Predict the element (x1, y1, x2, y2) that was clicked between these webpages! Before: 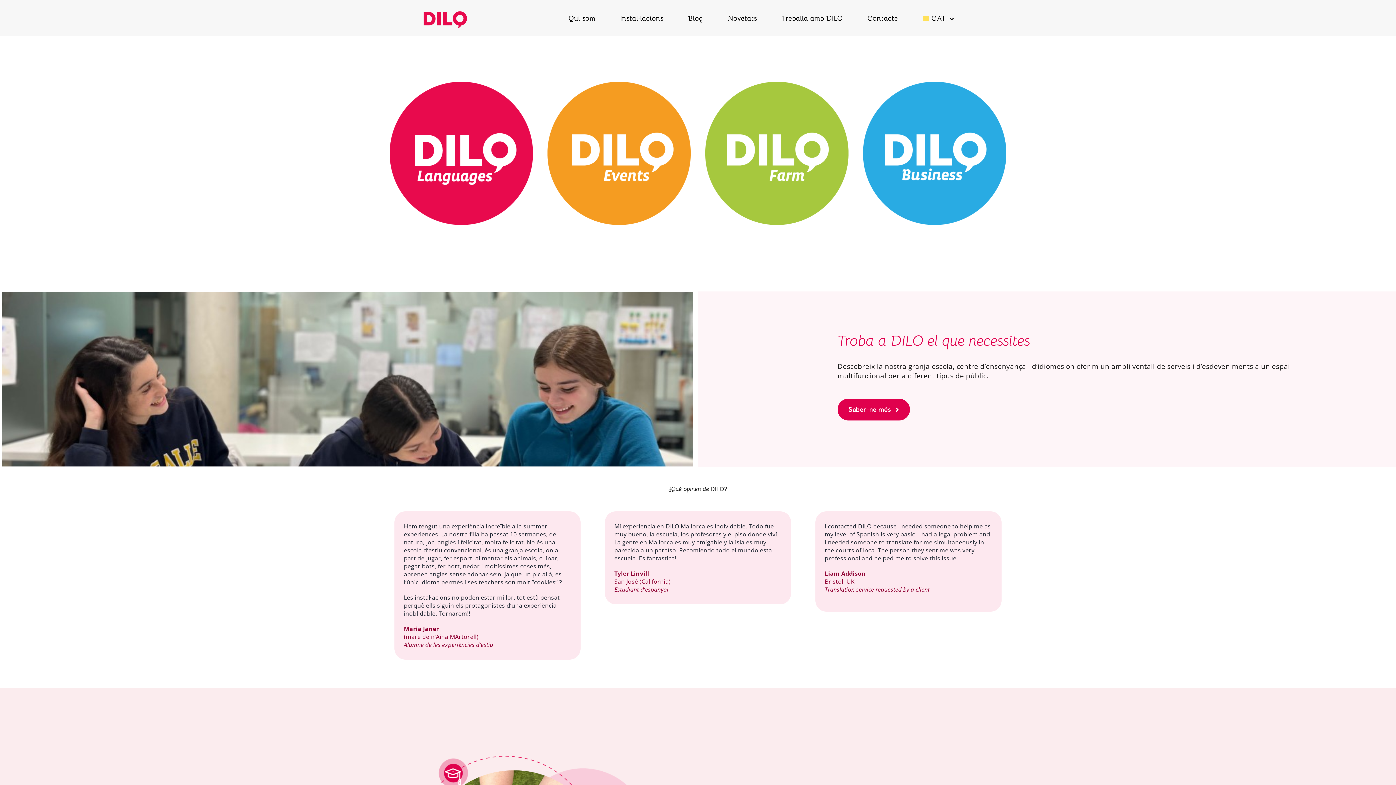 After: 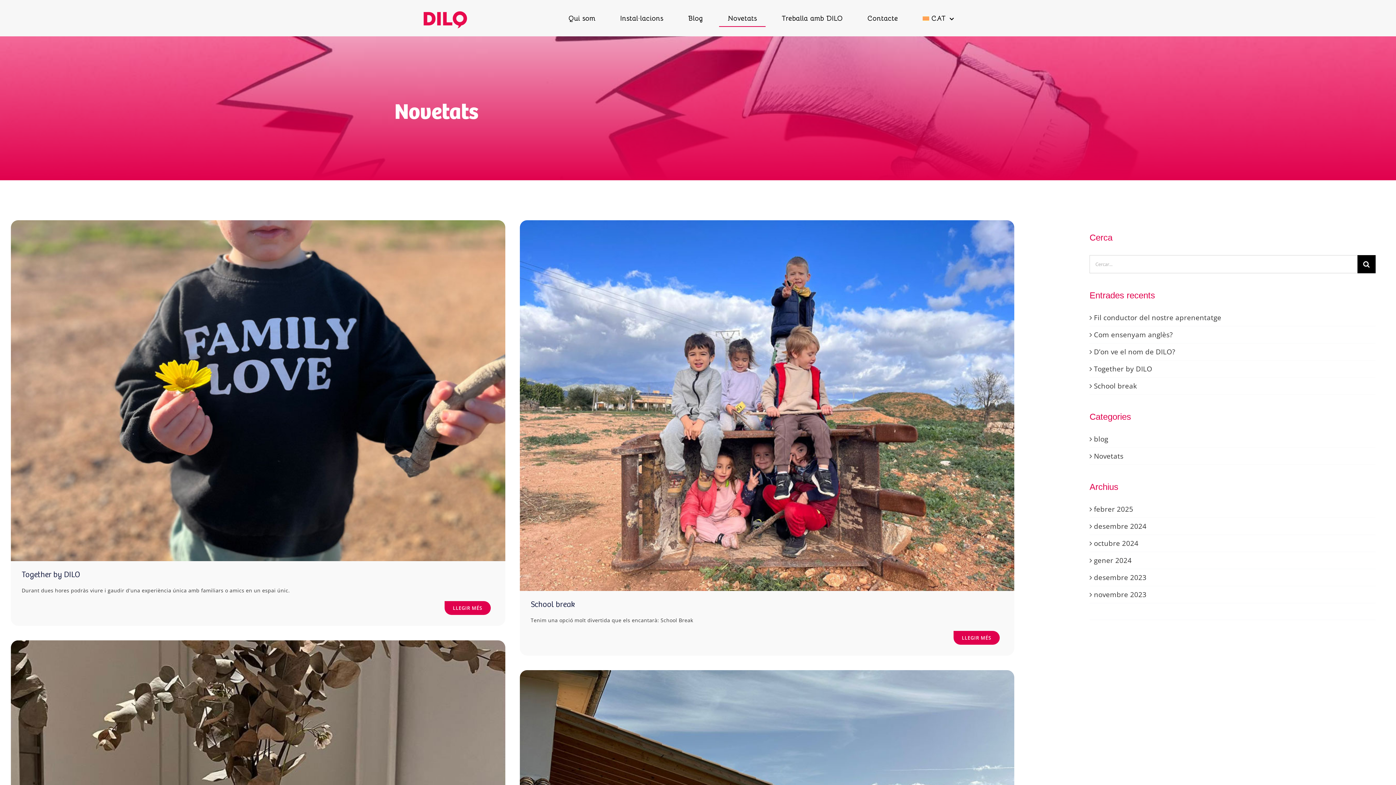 Action: bbox: (719, 10, 765, 26) label: Novetats